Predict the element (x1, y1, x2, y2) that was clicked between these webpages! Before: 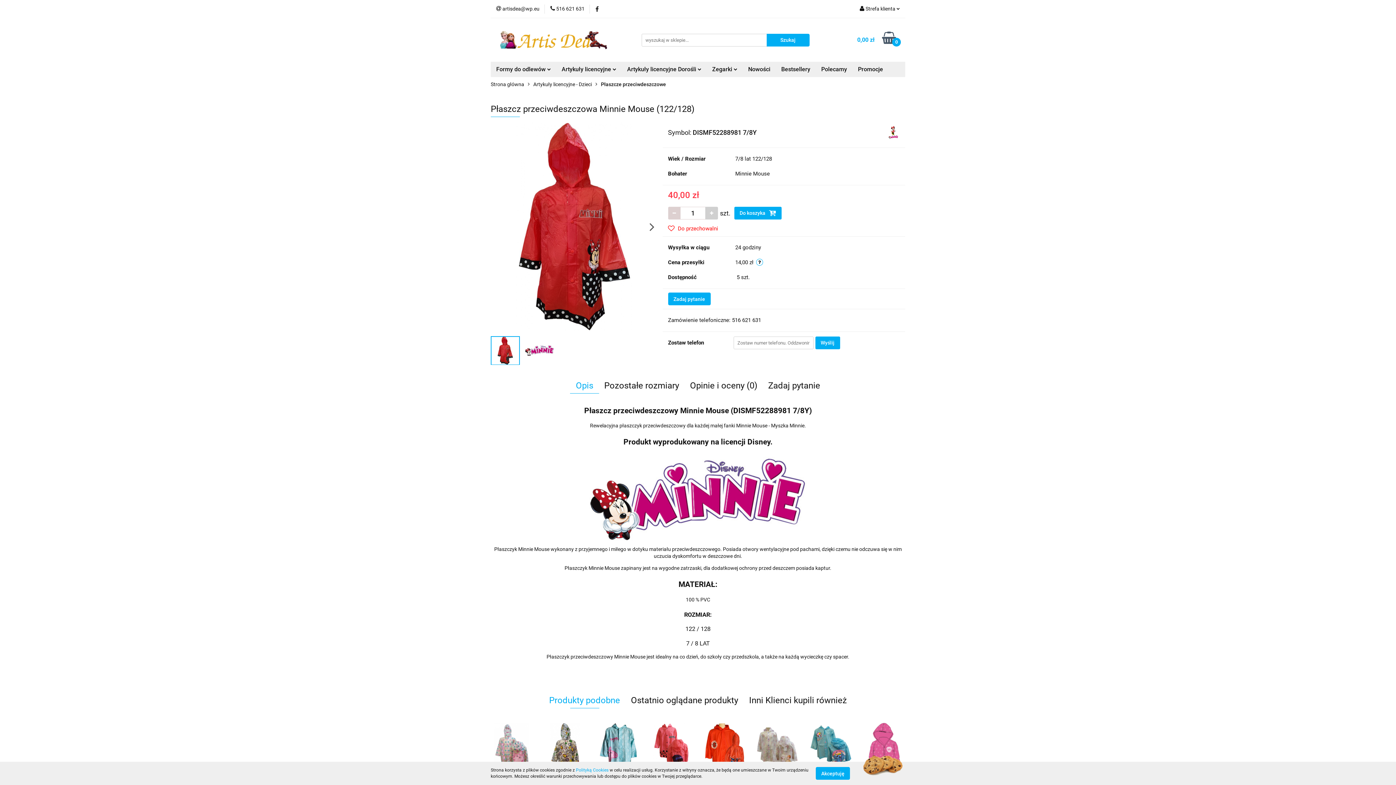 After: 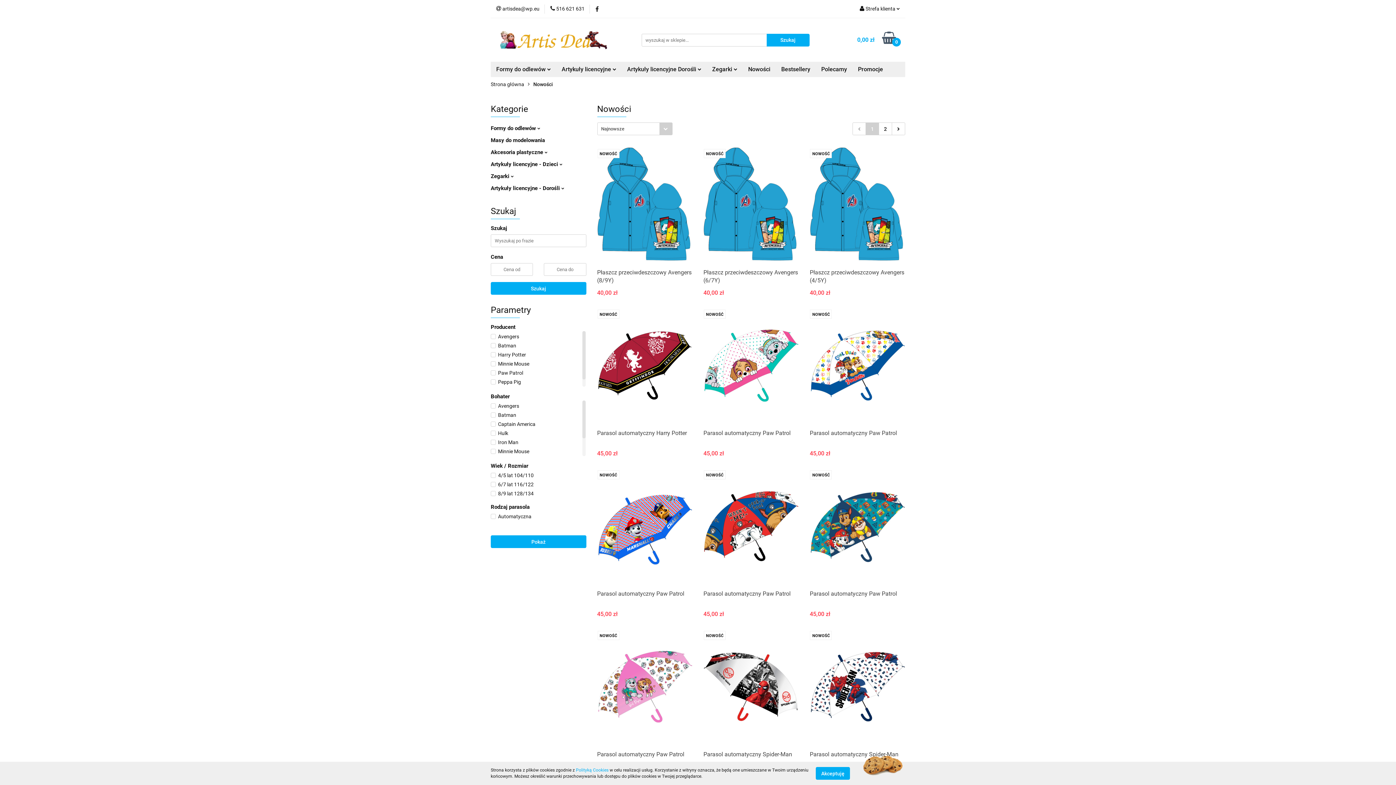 Action: label: Nowości bbox: (742, 61, 776, 77)